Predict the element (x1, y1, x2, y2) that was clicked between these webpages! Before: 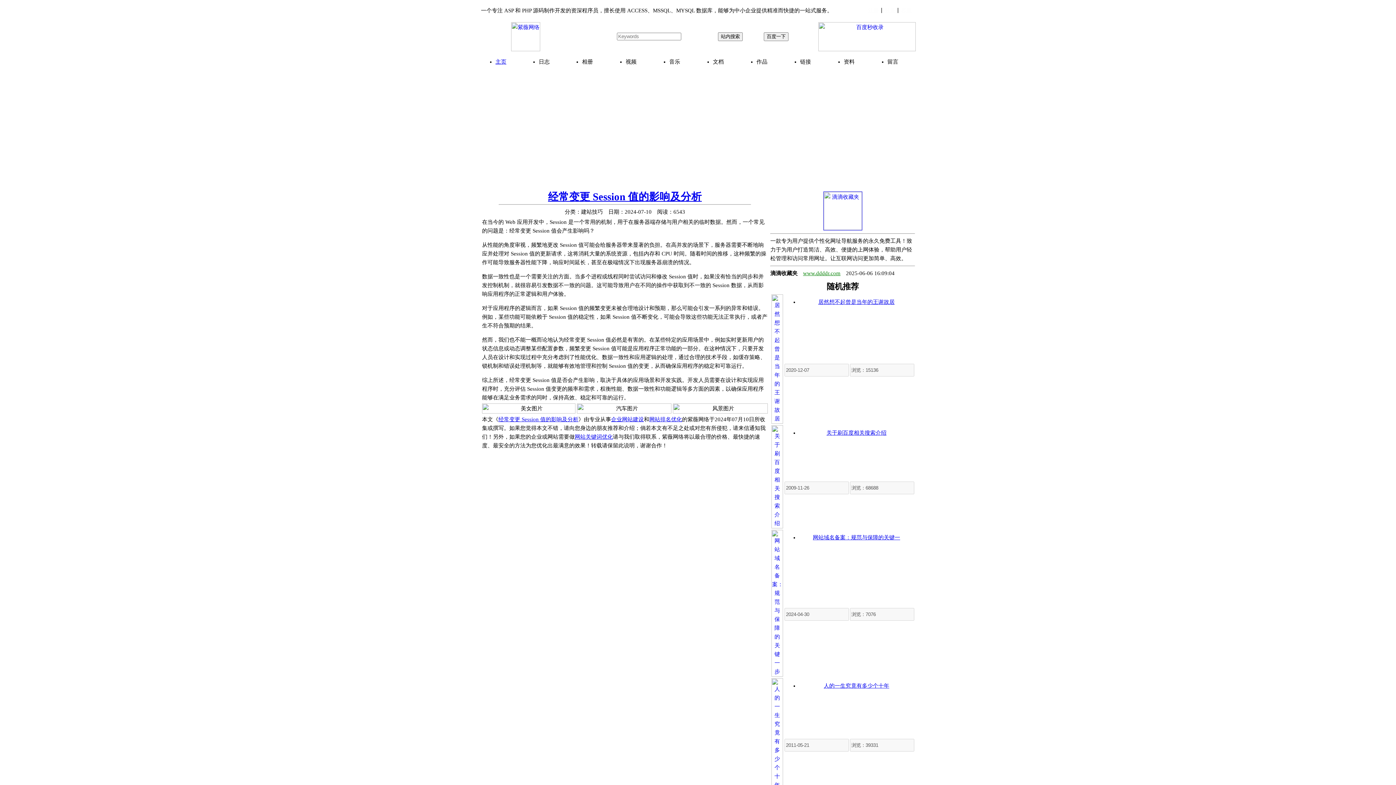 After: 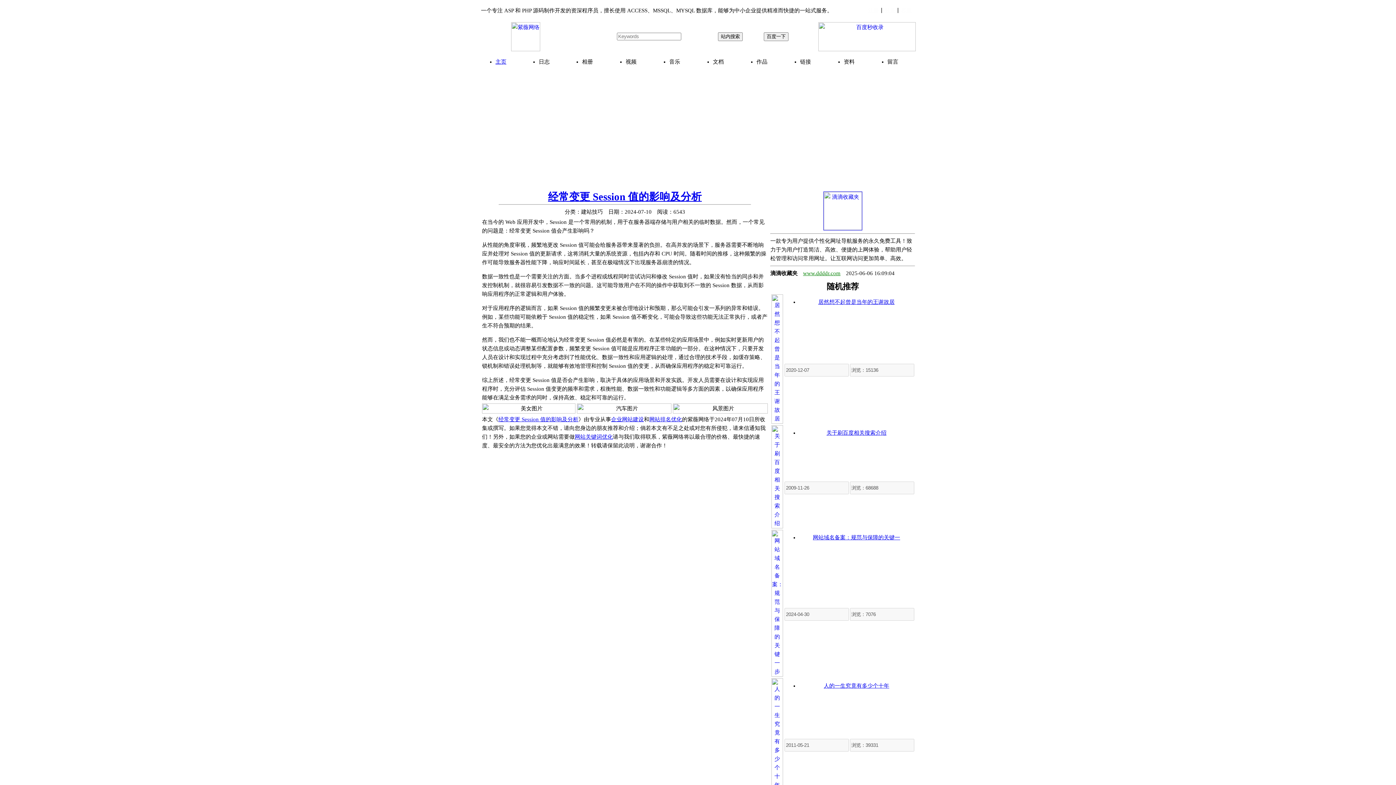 Action: bbox: (649, 416, 682, 422) label: 网站排名优化